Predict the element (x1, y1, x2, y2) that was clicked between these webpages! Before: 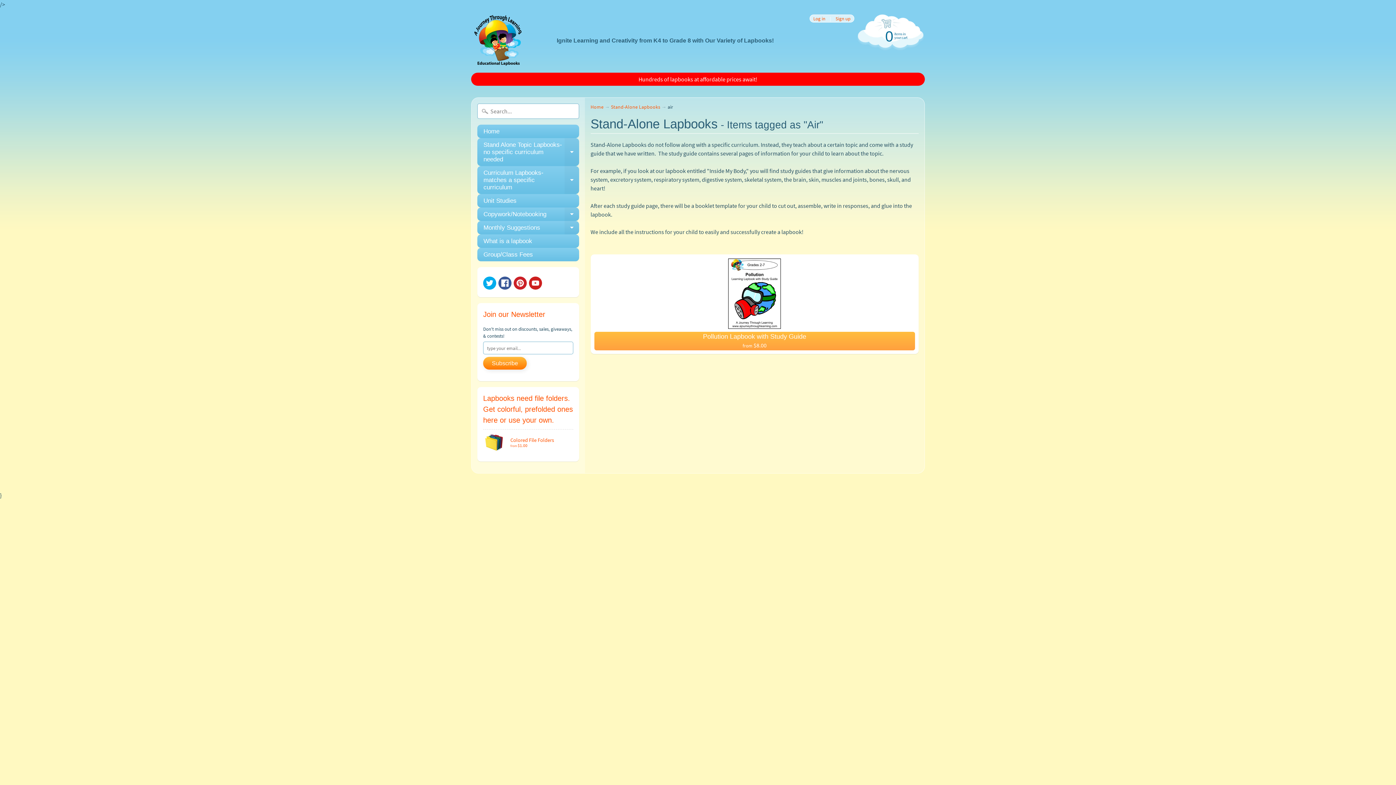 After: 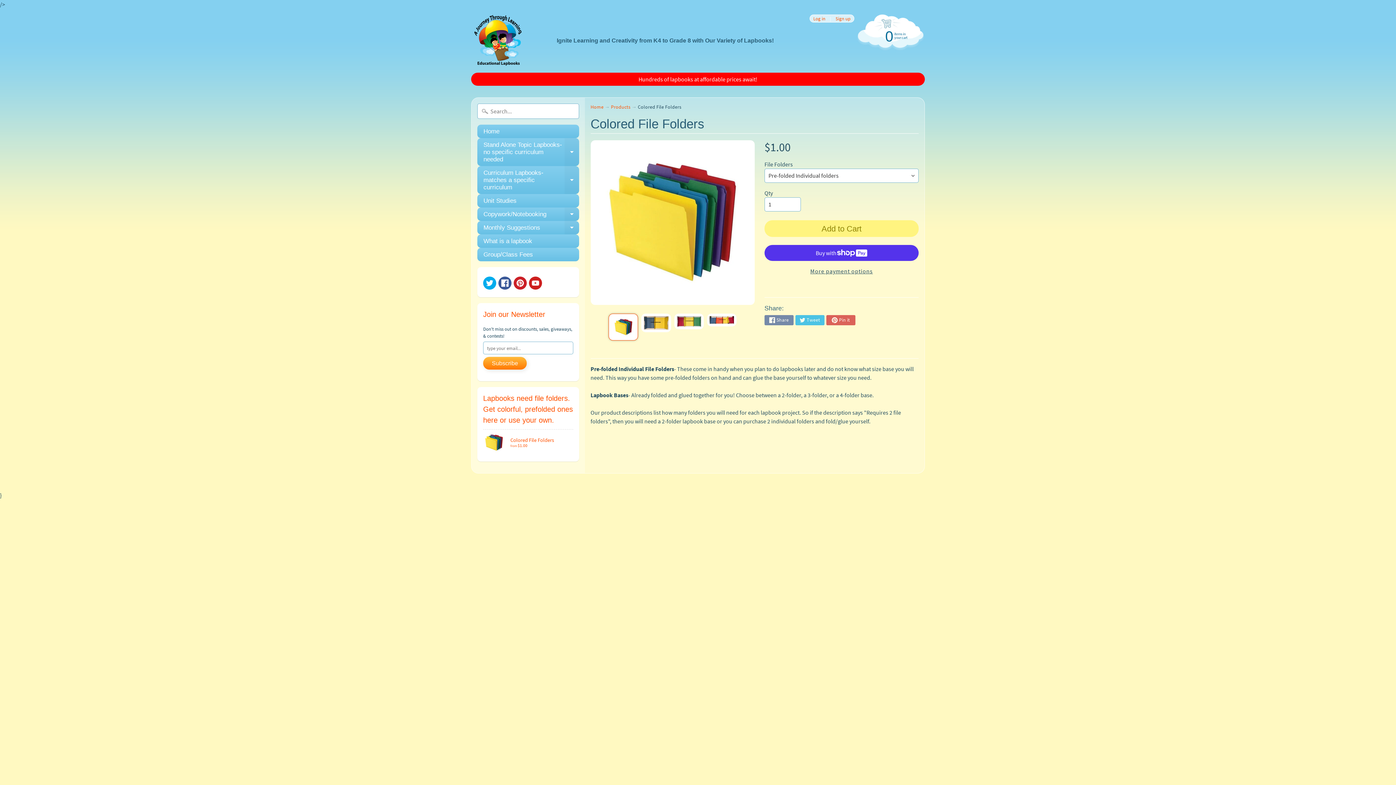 Action: bbox: (483, 429, 573, 456) label: Colored File Folders
from $1.00